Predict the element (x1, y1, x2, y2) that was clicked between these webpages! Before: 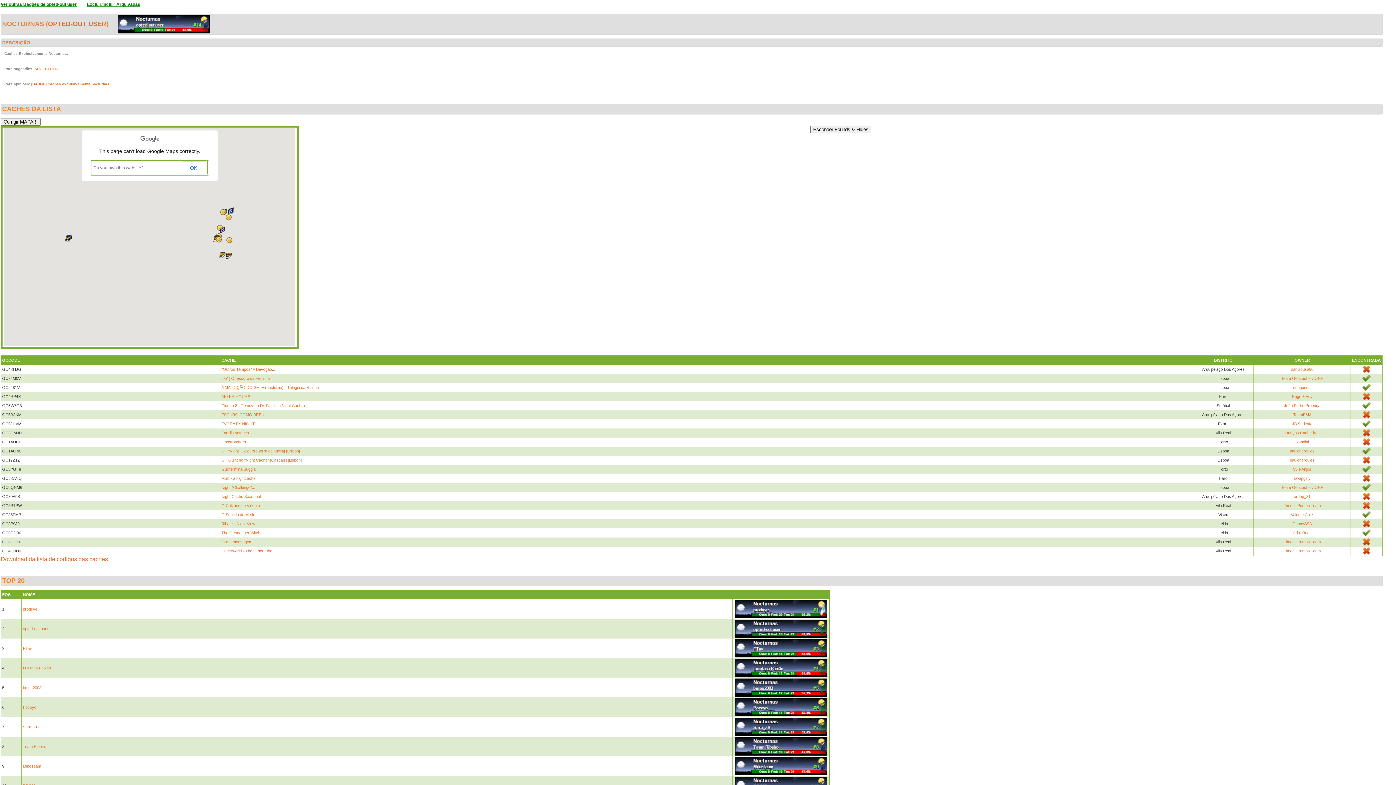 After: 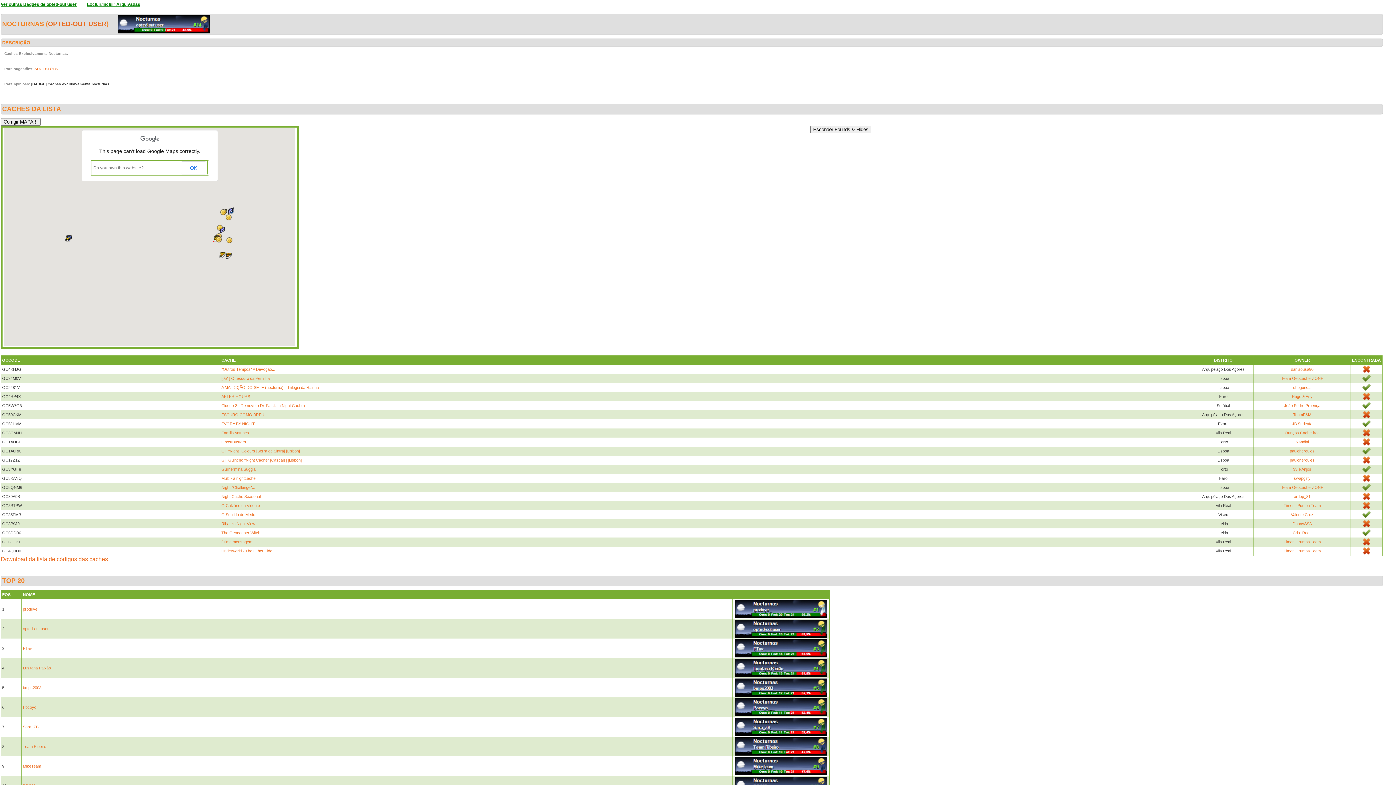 Action: label: [BADGE] Caches exclusivamente nocturnas bbox: (31, 82, 109, 86)